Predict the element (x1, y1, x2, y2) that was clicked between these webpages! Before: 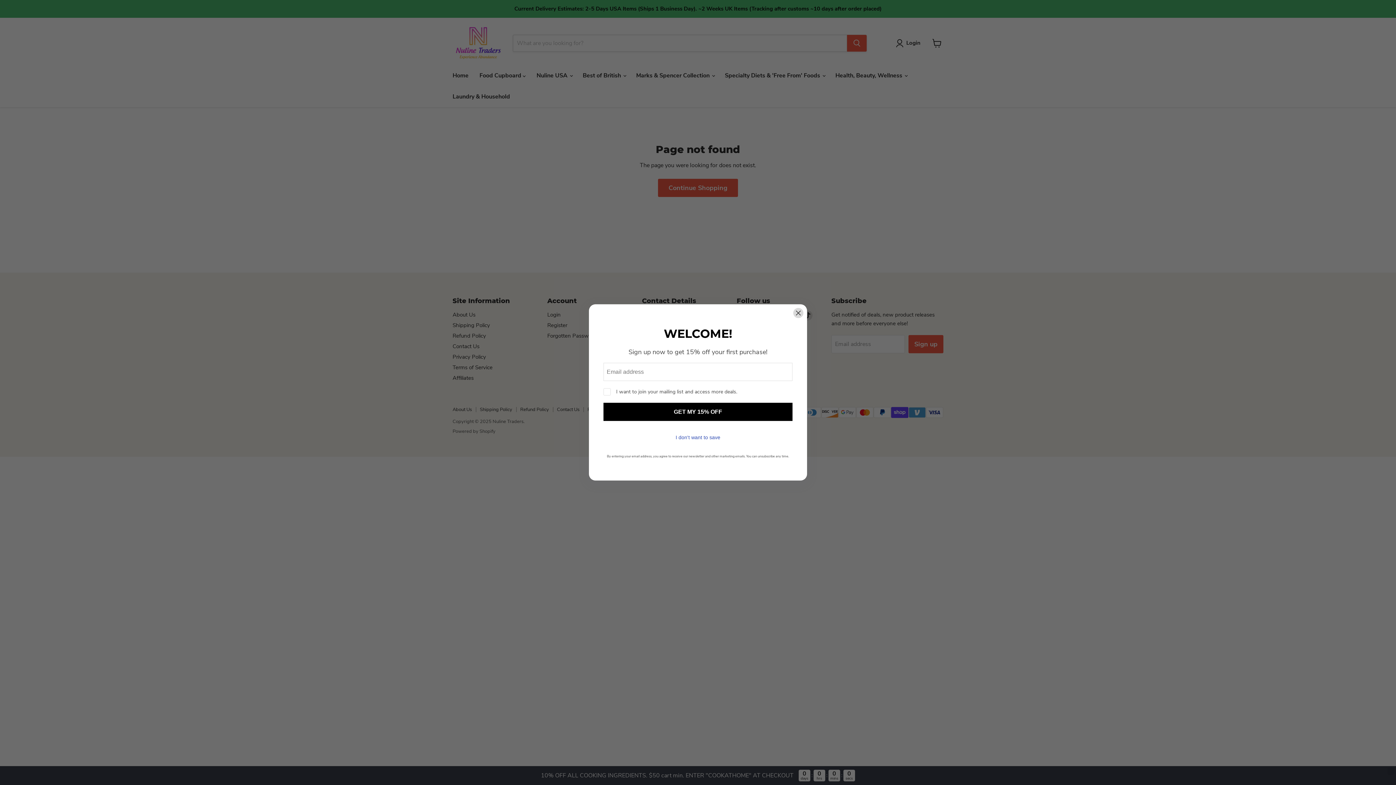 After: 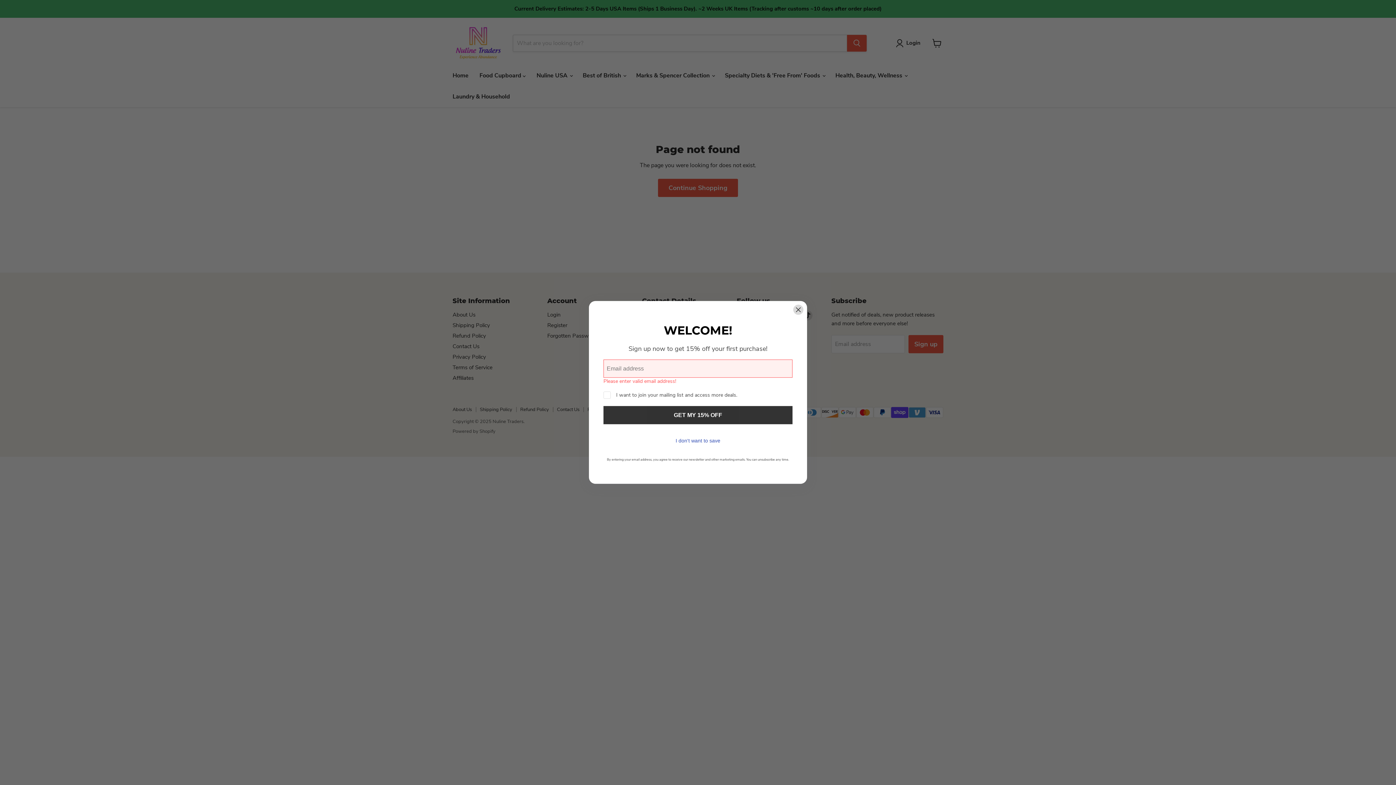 Action: bbox: (603, 403, 792, 421) label: GET MY 15% OFF